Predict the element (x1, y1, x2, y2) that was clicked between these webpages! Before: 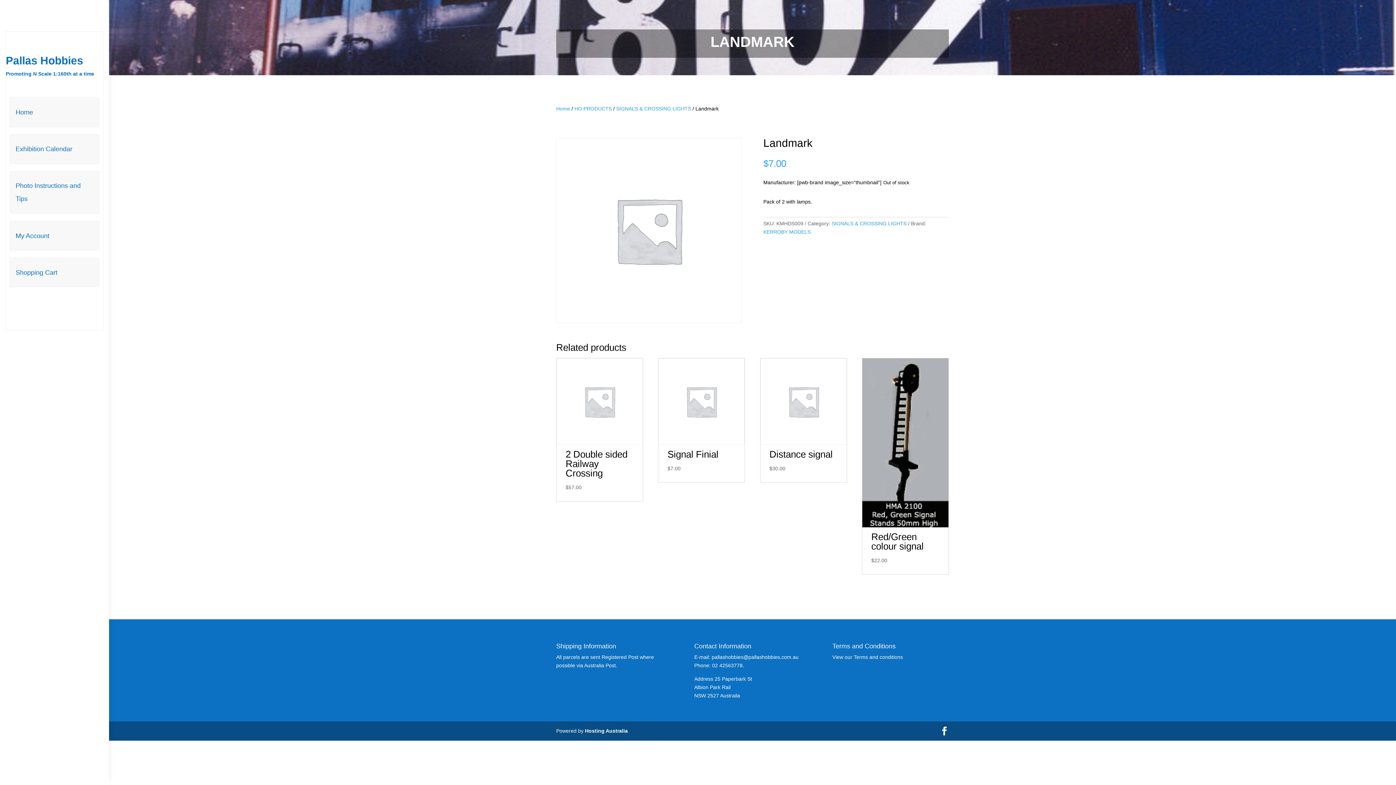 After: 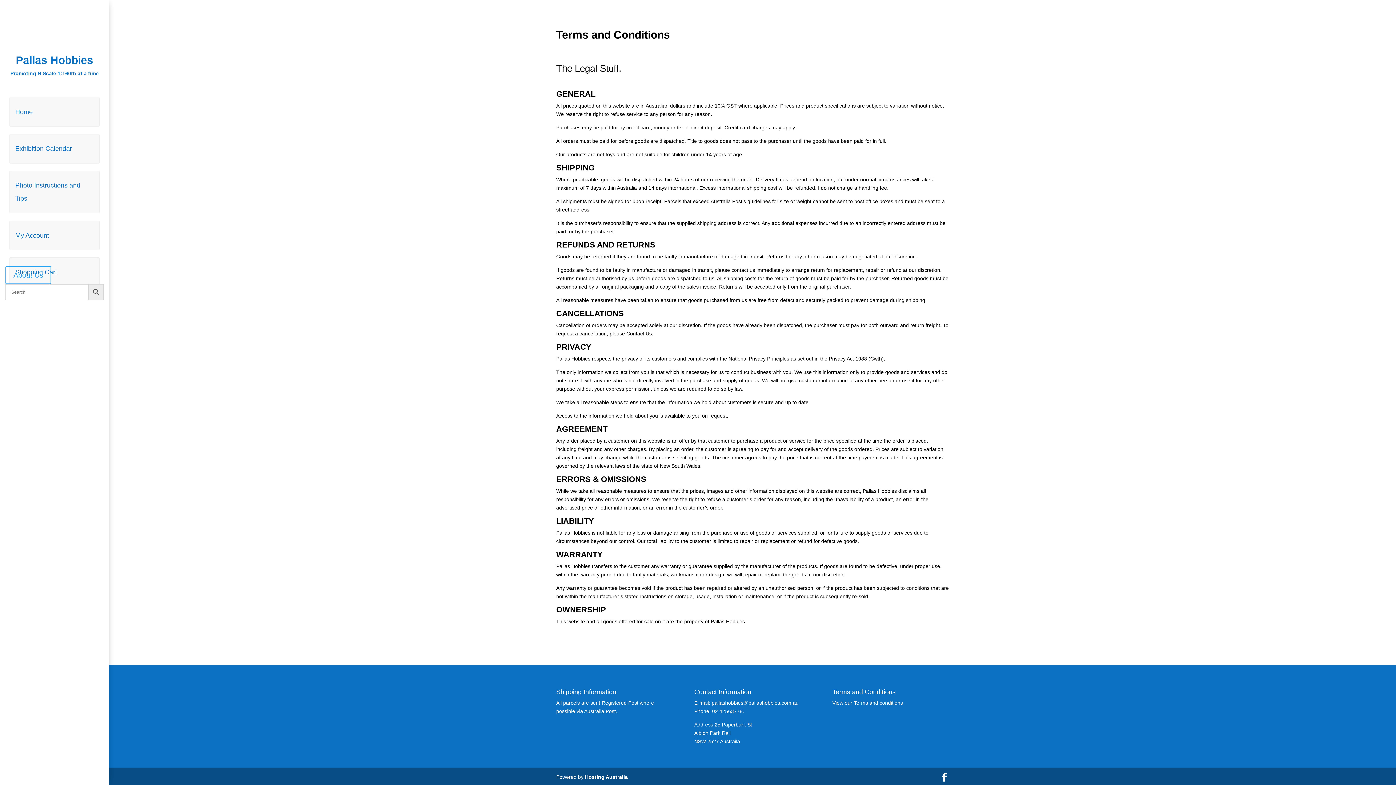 Action: label: View our Terms and conditions bbox: (832, 654, 903, 660)